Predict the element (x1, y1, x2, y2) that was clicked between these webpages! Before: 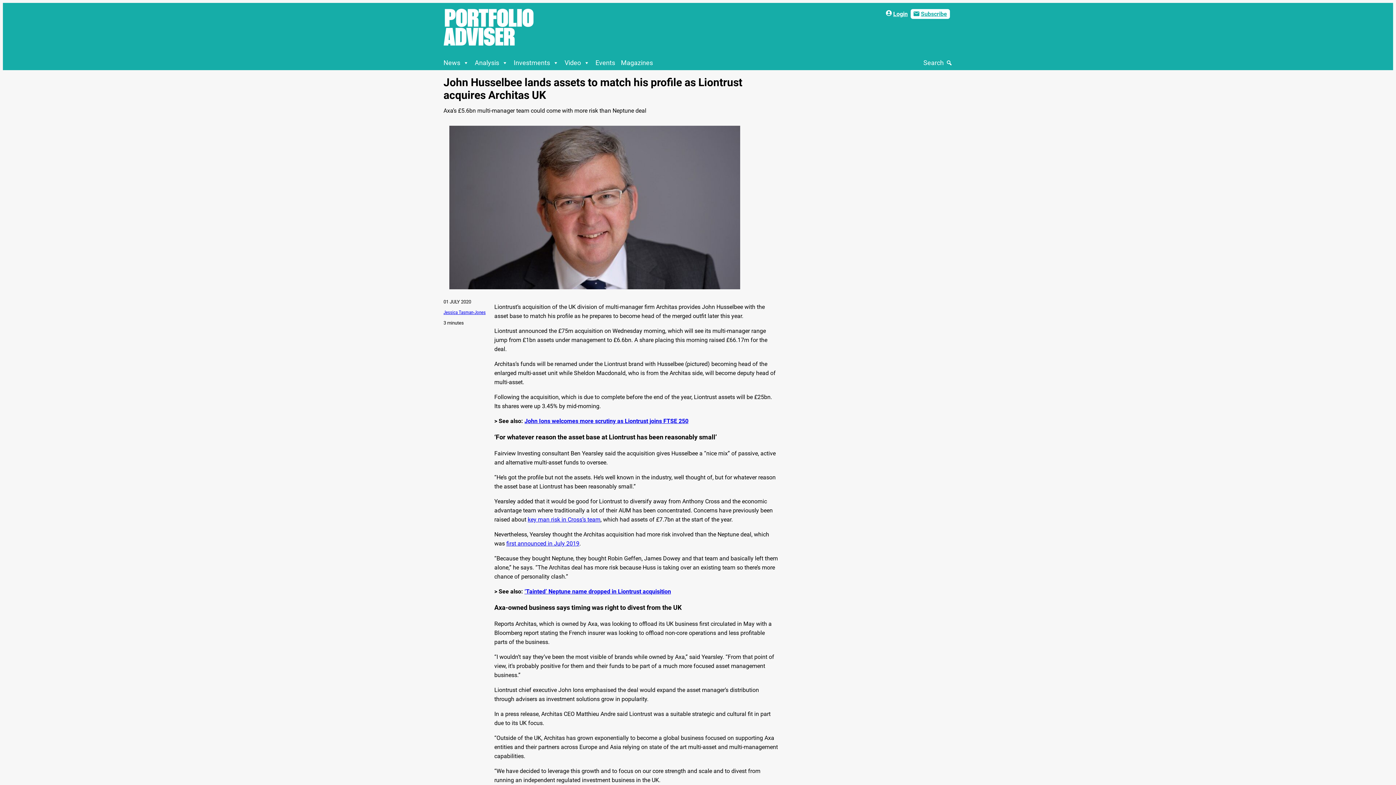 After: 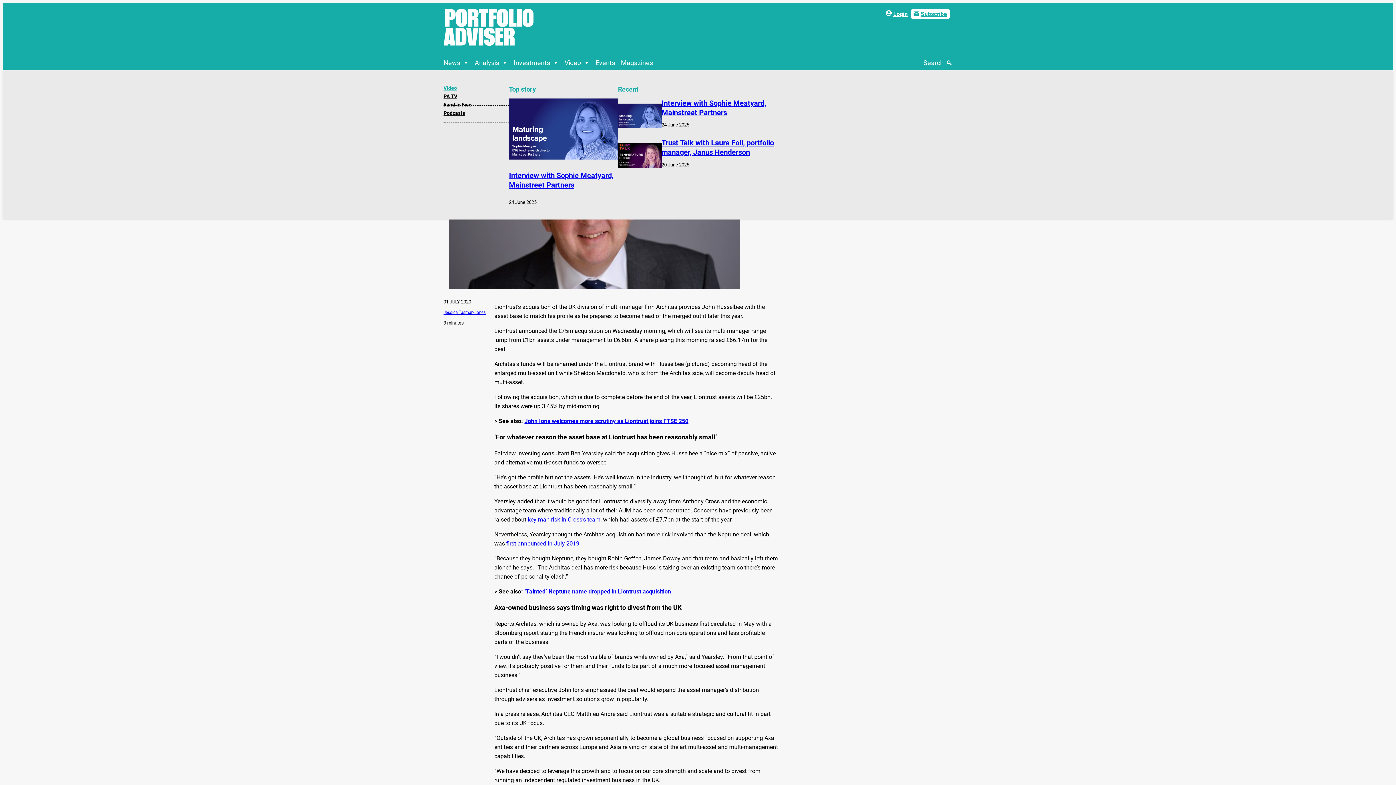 Action: bbox: (564, 55, 589, 70) label: Video